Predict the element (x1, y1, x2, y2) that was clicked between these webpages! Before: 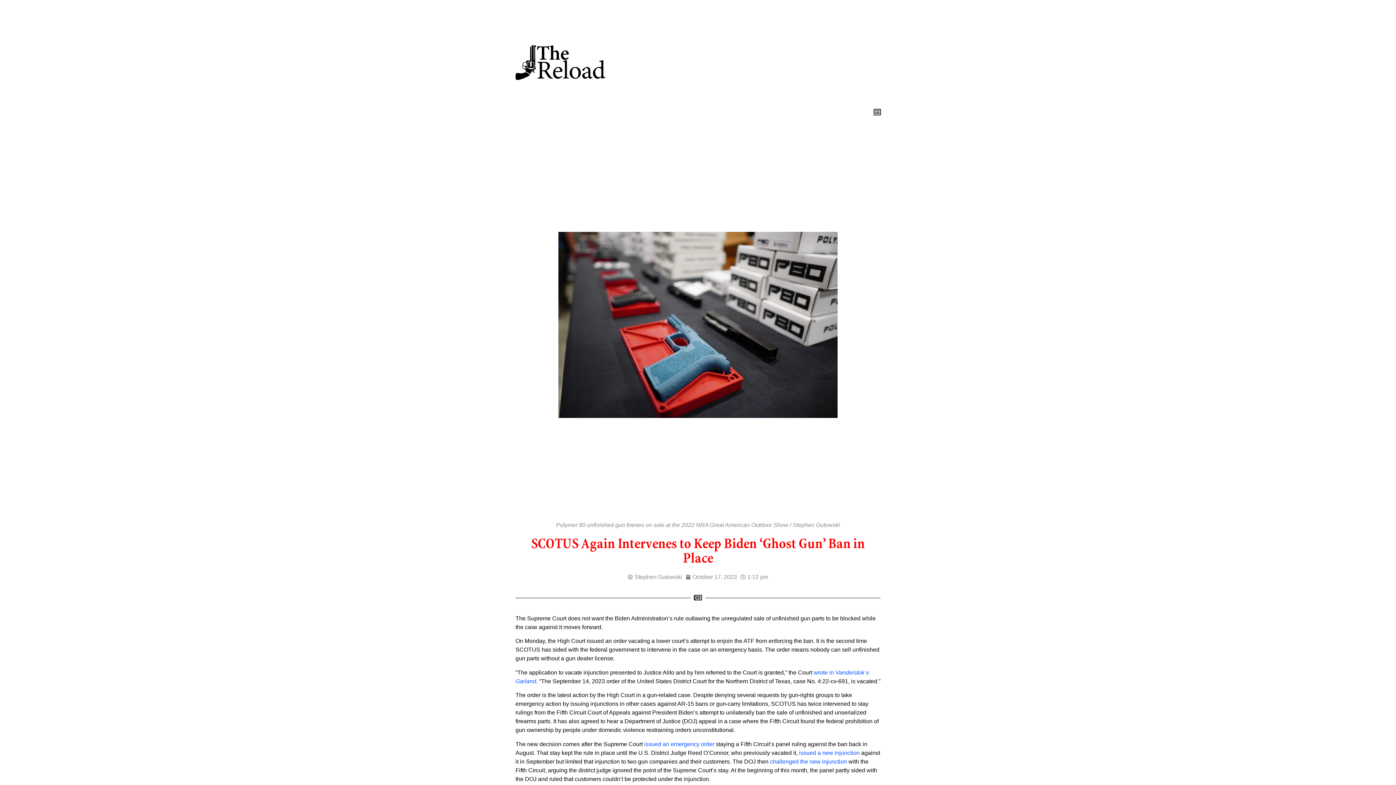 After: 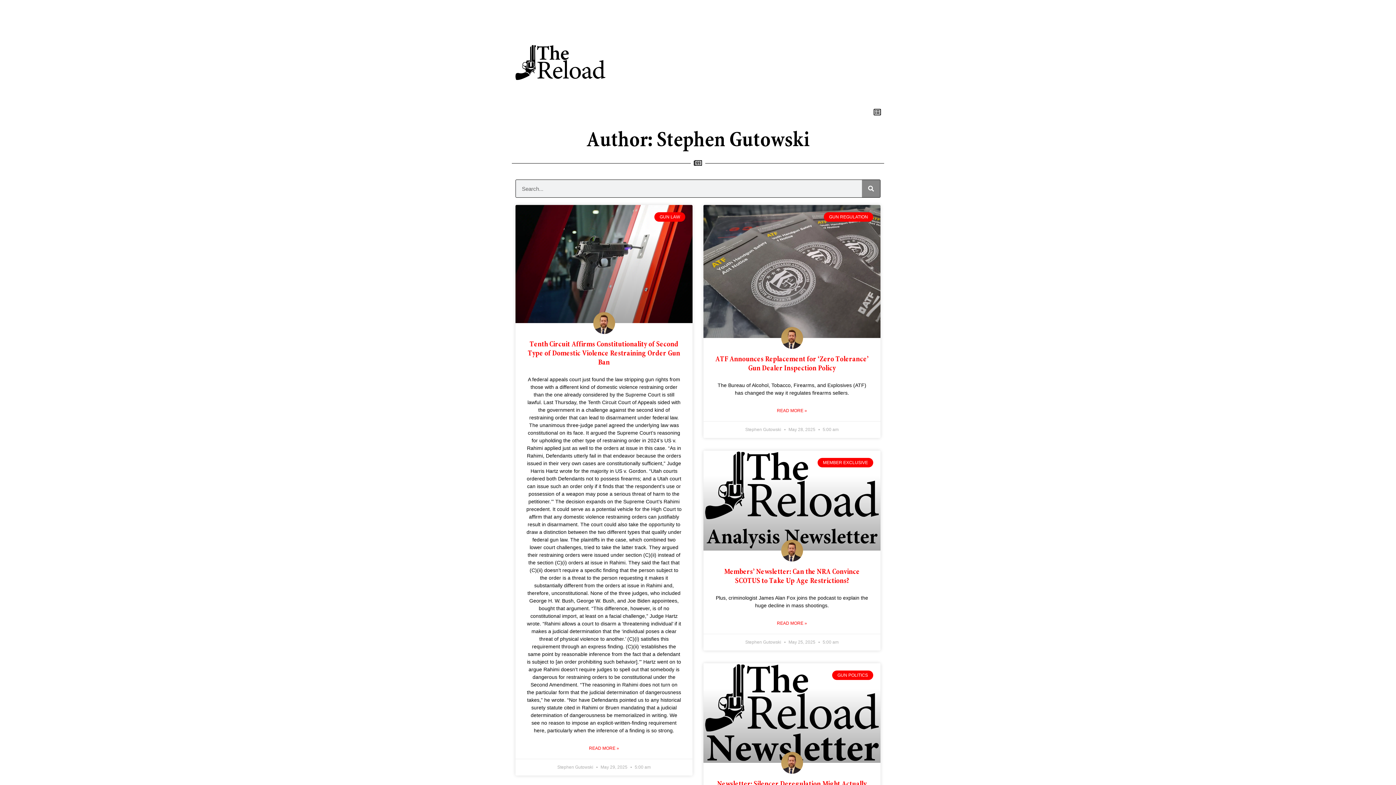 Action: label: Stephen Gutowski bbox: (628, 573, 682, 581)